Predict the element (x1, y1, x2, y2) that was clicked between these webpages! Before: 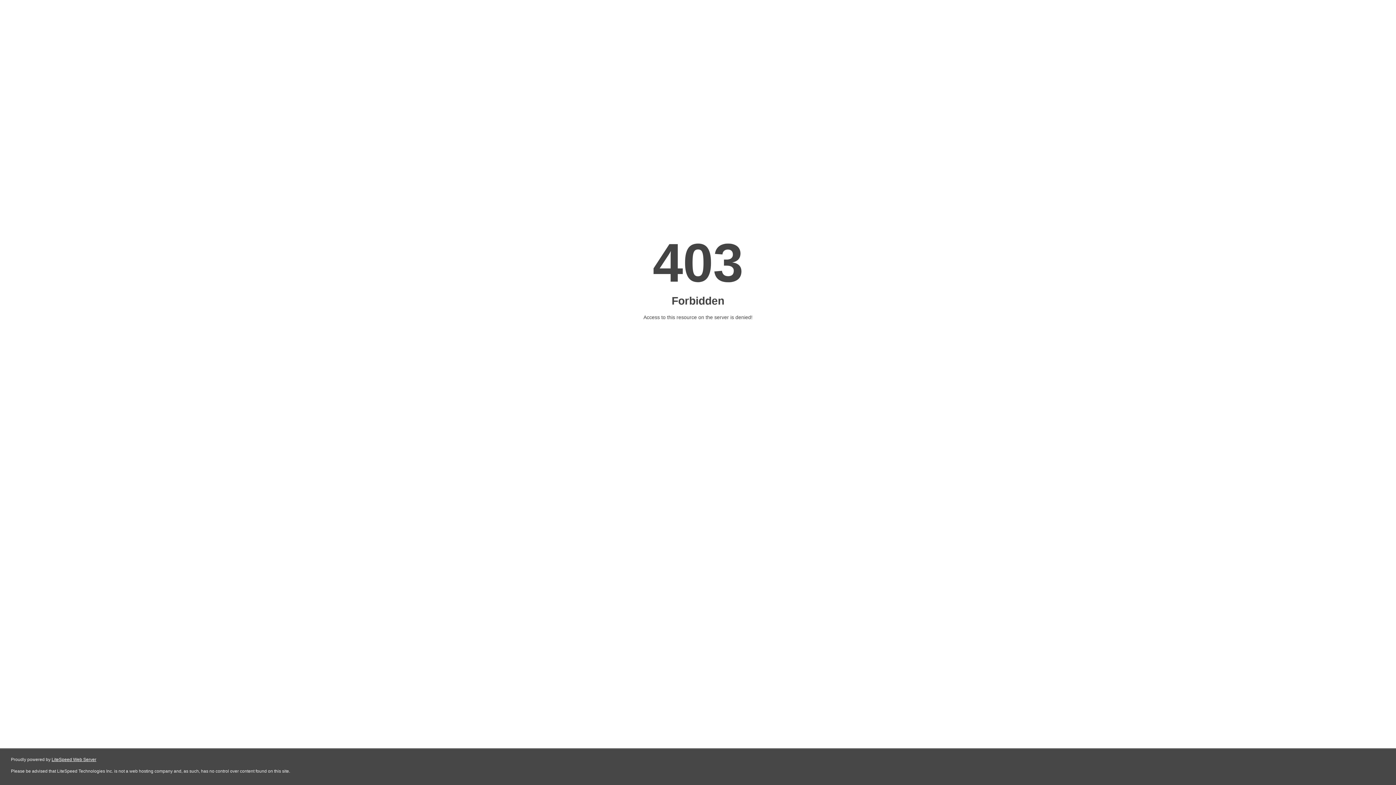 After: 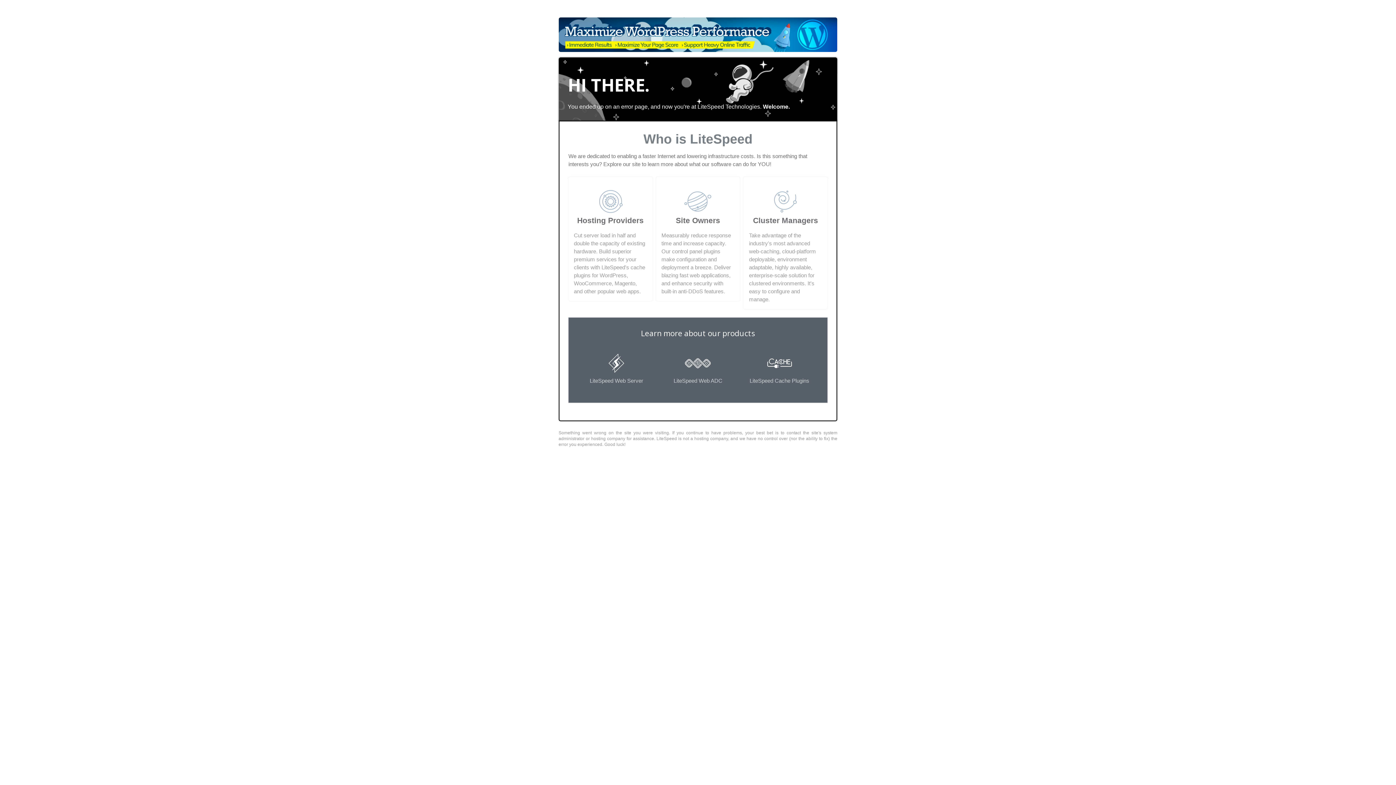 Action: bbox: (51, 757, 96, 762) label: LiteSpeed Web Server